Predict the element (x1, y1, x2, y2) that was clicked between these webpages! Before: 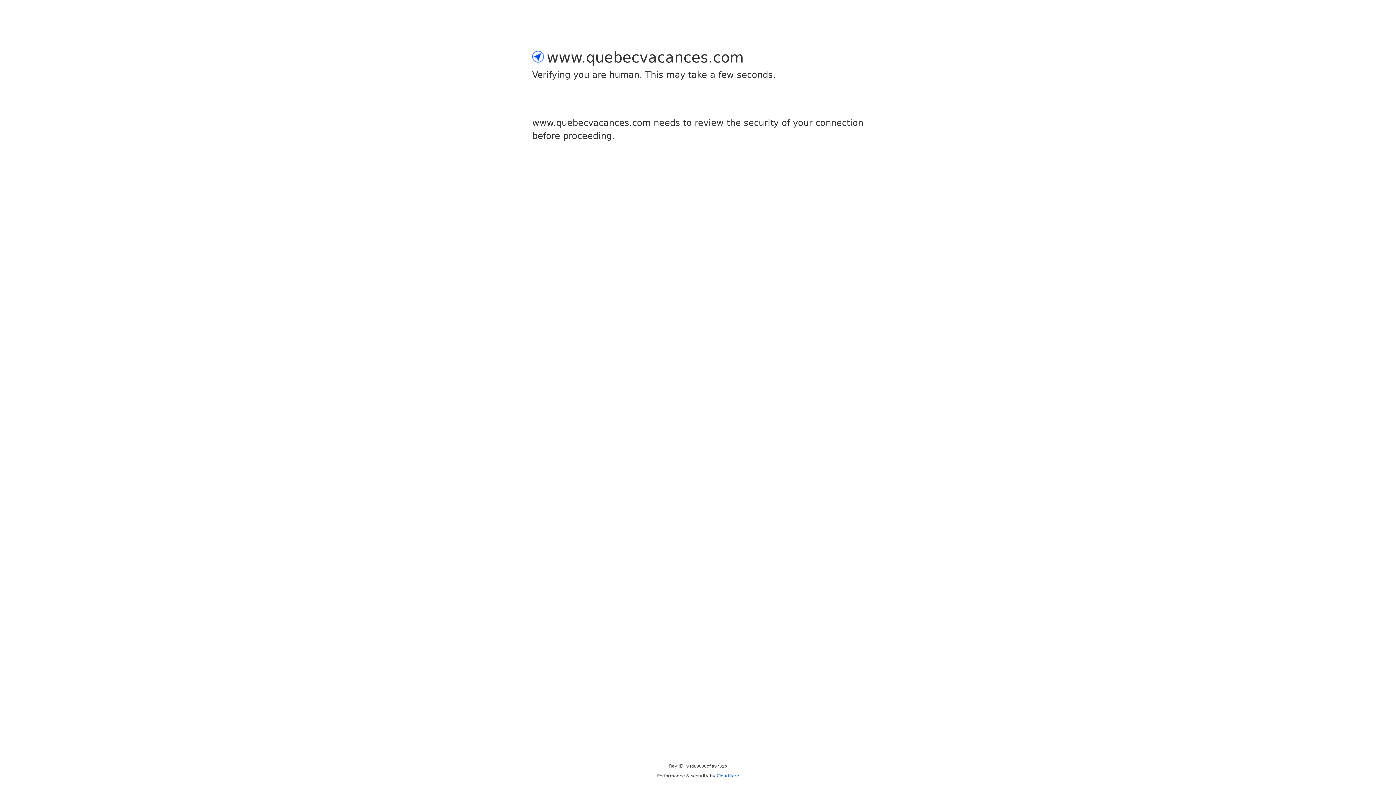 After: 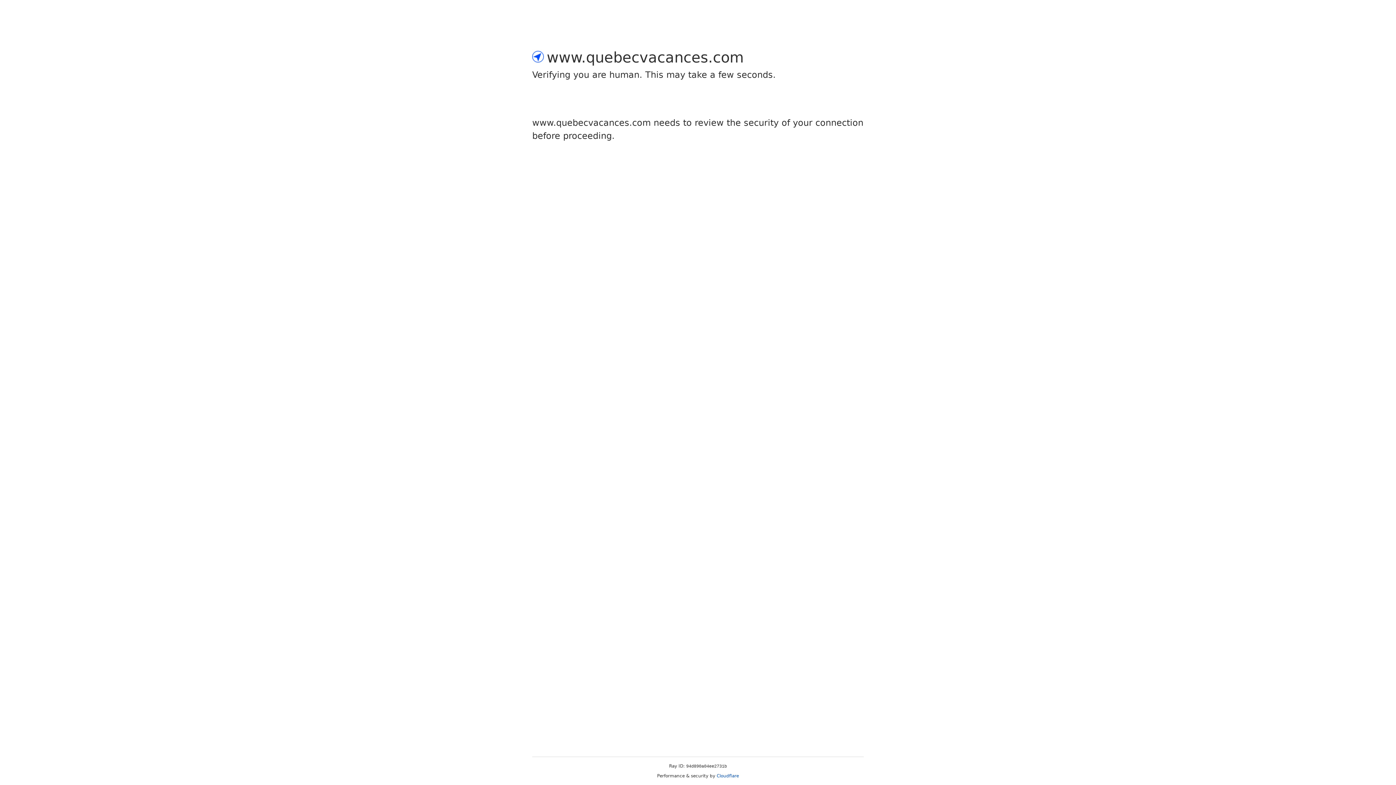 Action: label: Cloudflare bbox: (716, 773, 739, 778)